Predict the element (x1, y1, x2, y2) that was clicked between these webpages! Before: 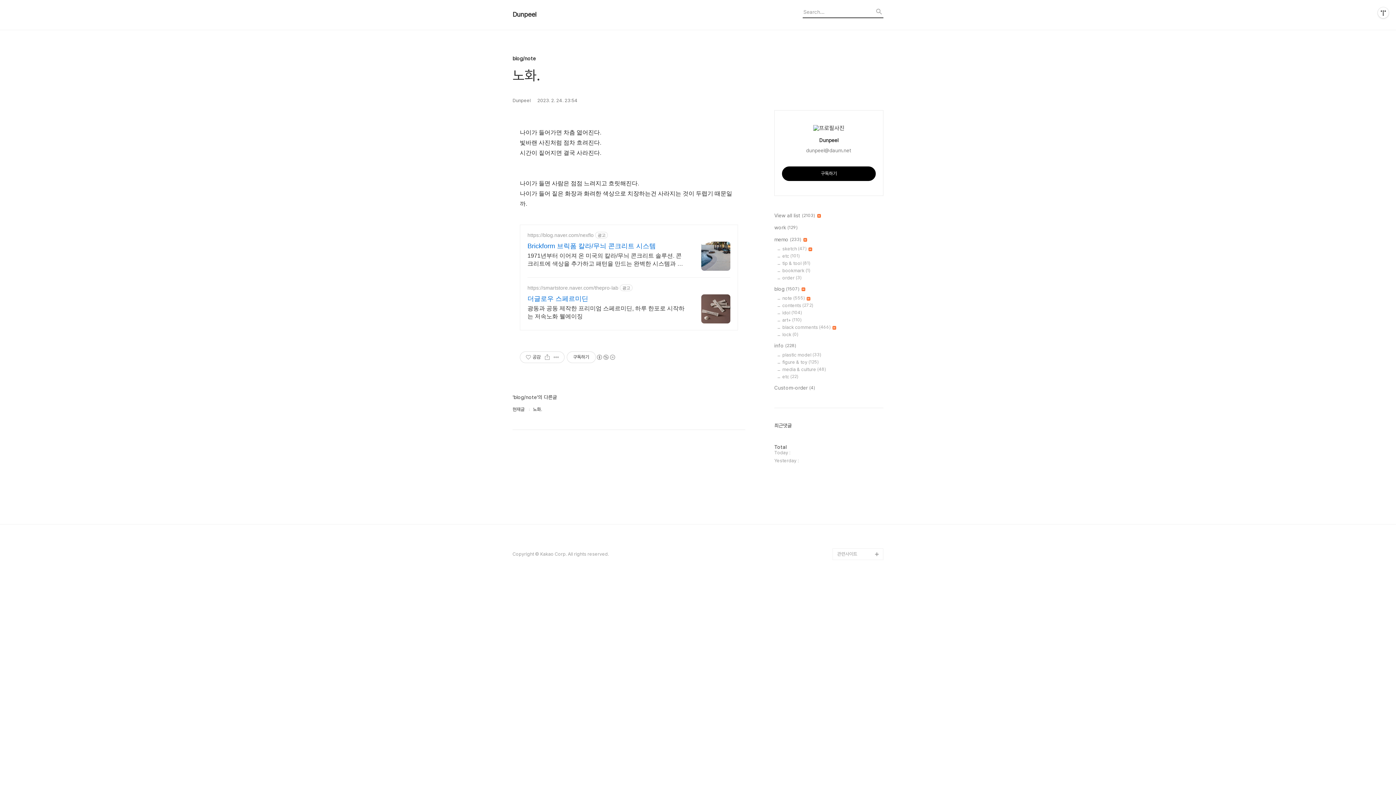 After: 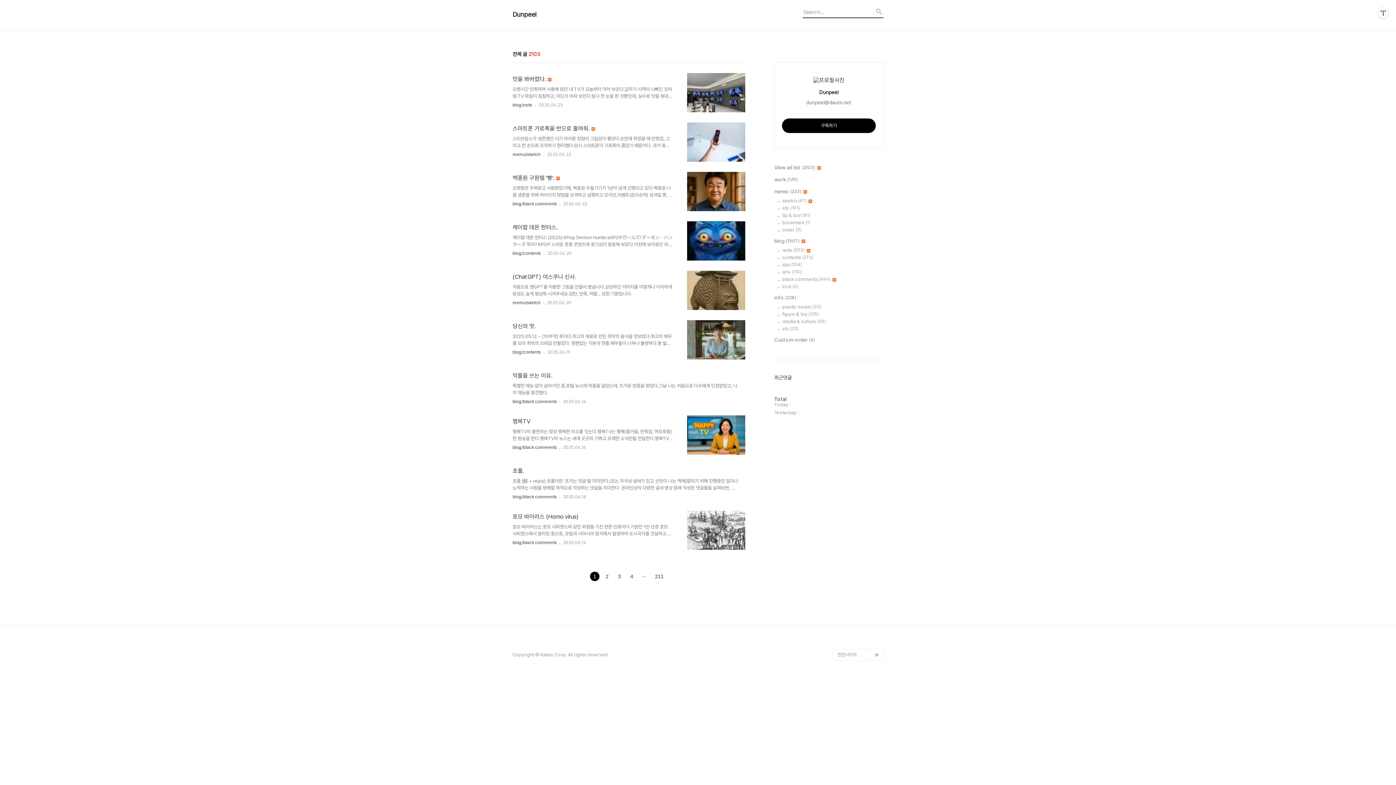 Action: bbox: (512, 10, 592, 18) label: Dunpeel